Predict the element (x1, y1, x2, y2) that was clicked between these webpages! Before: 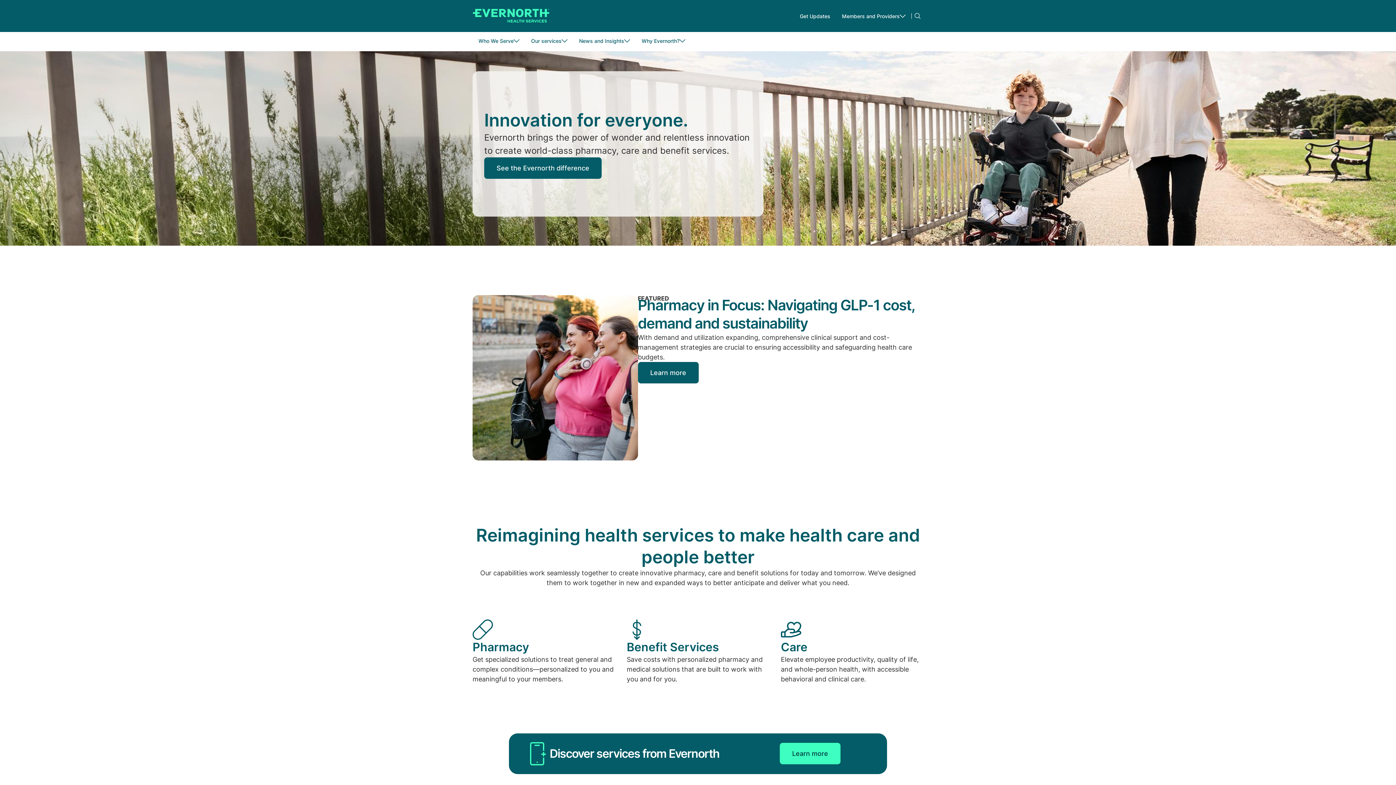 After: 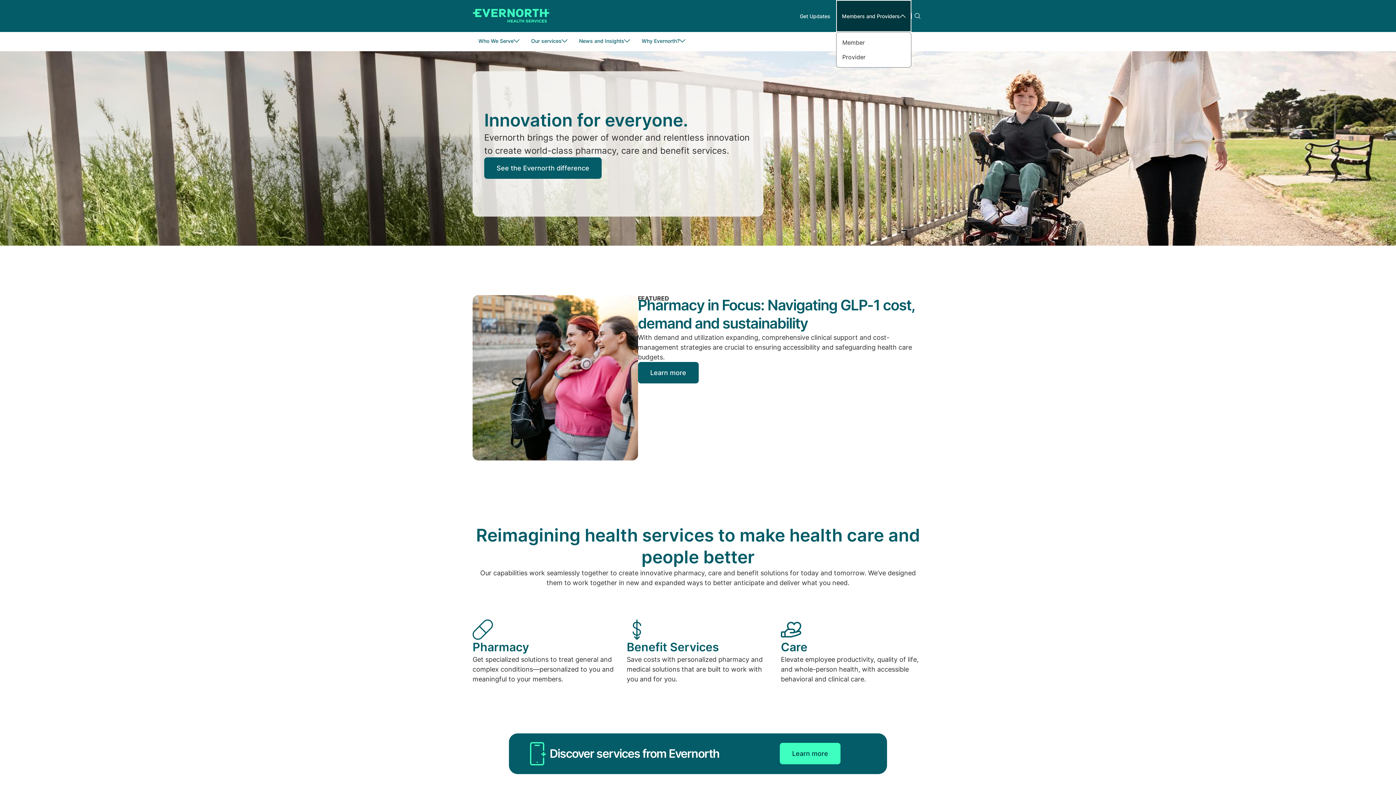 Action: bbox: (836, 0, 911, 32) label: Members and Providers